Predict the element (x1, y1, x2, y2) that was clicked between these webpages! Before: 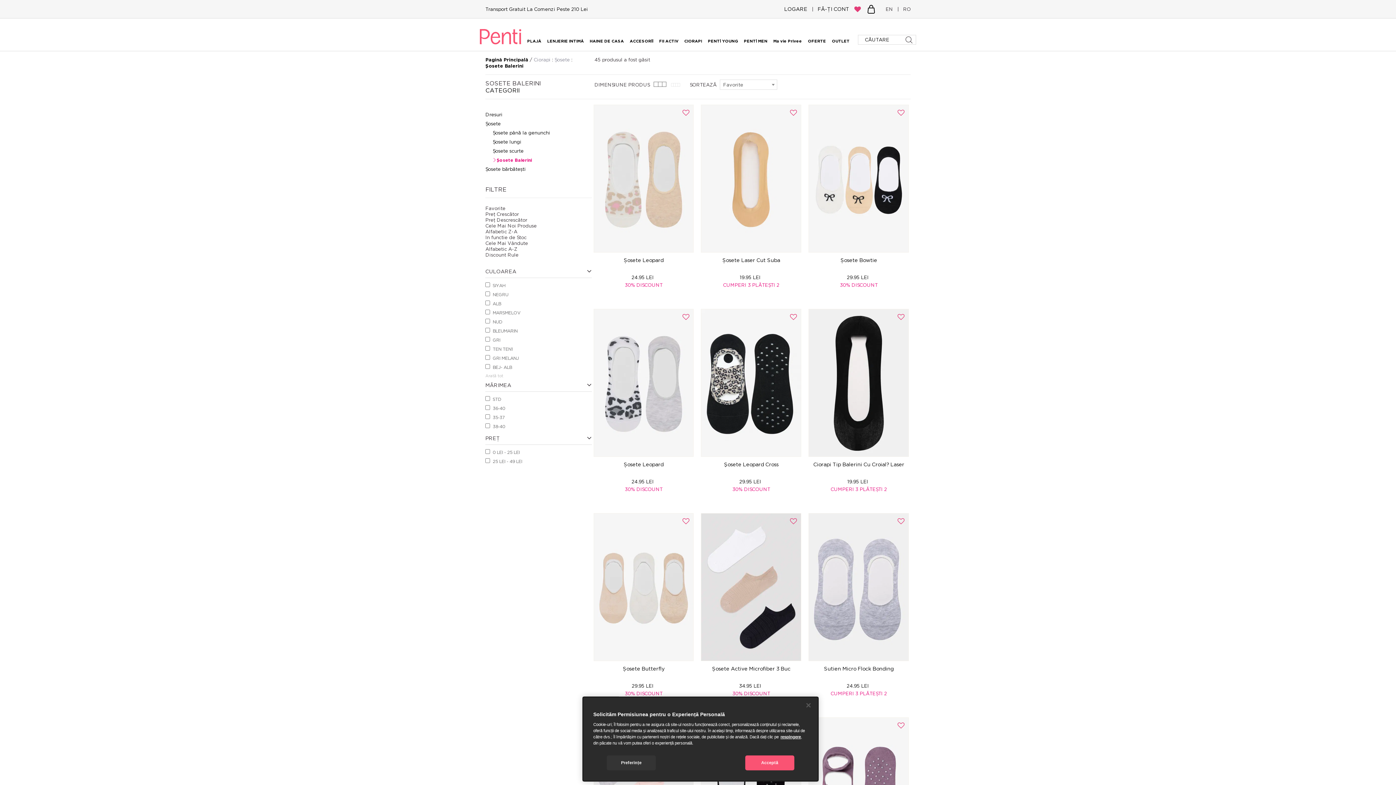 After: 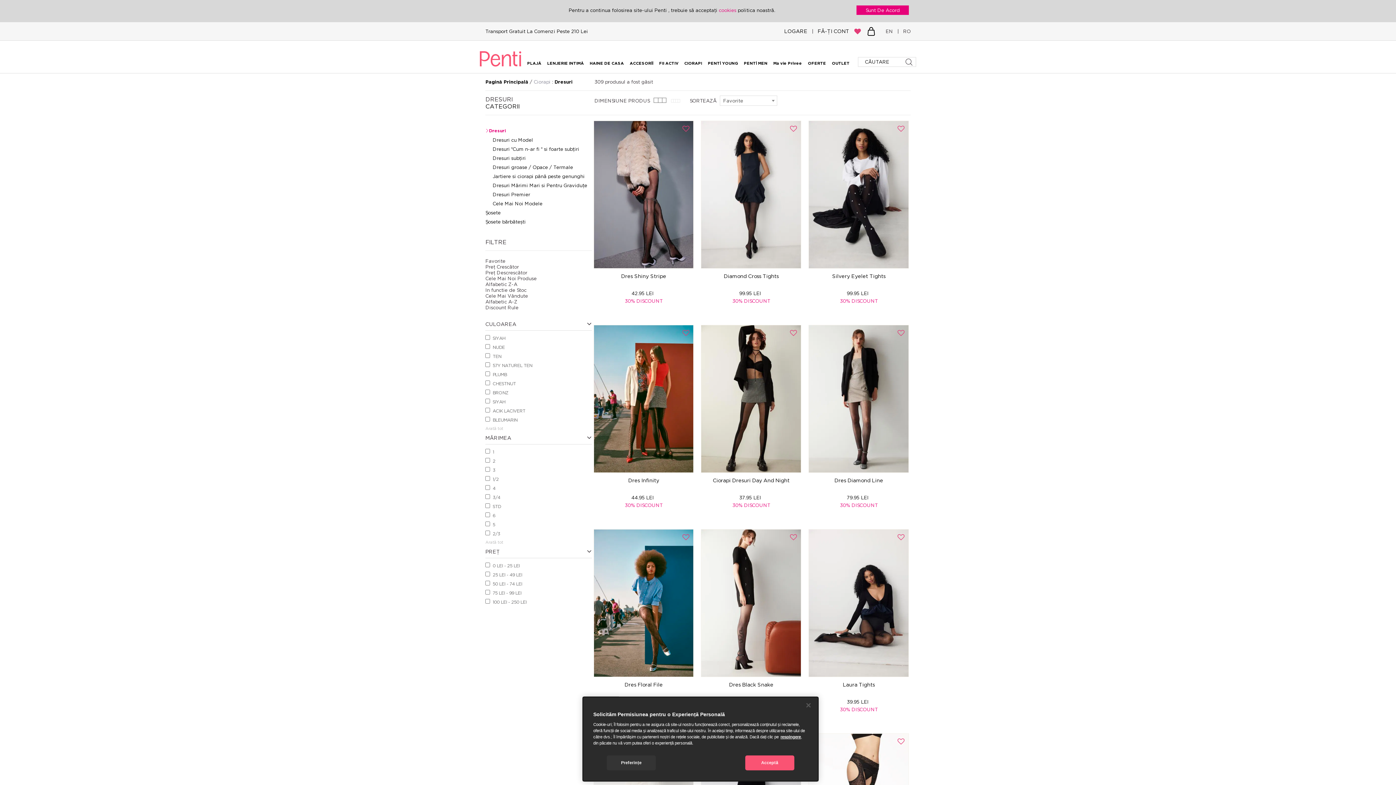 Action: bbox: (485, 111, 502, 117) label: Dresuri